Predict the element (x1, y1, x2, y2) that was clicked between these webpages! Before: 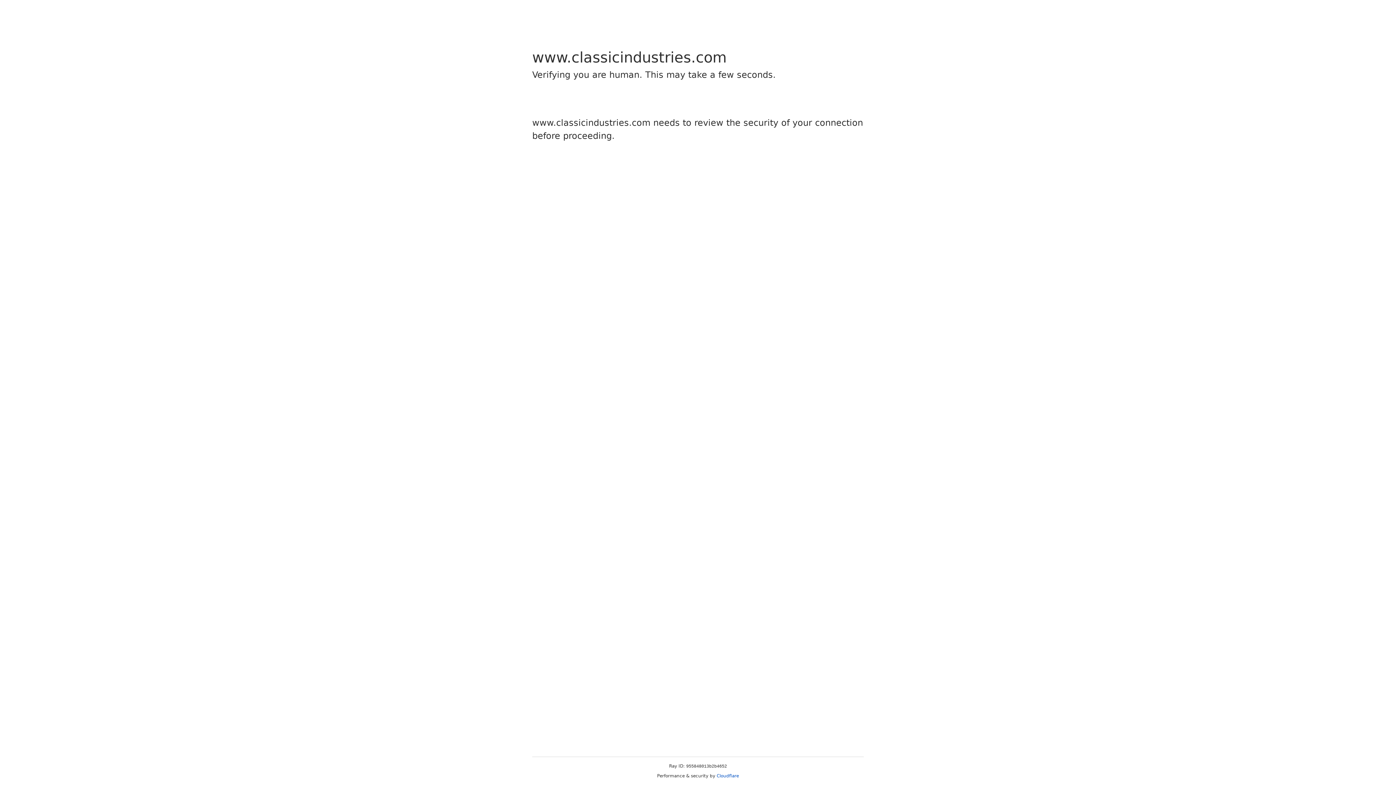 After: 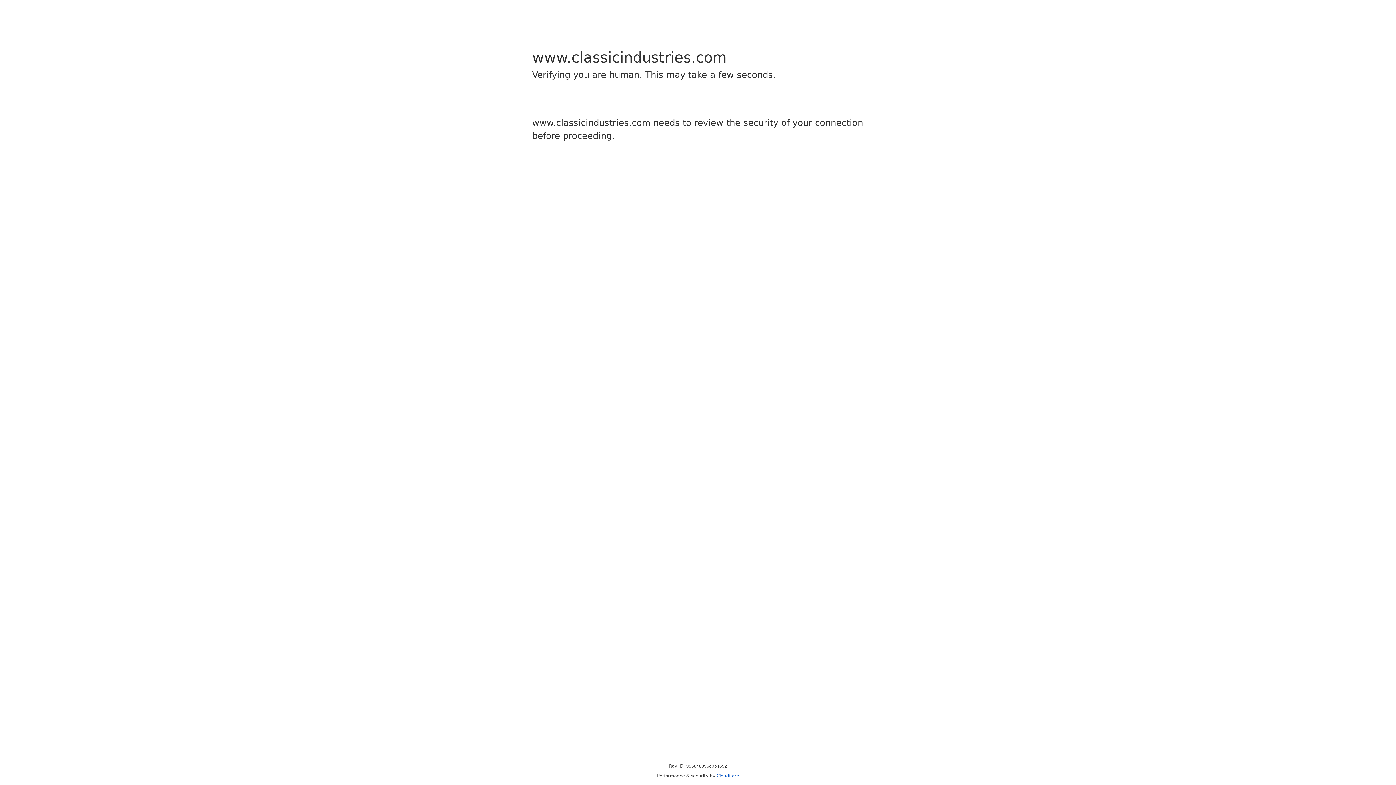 Action: bbox: (716, 773, 739, 778) label: Cloudflare